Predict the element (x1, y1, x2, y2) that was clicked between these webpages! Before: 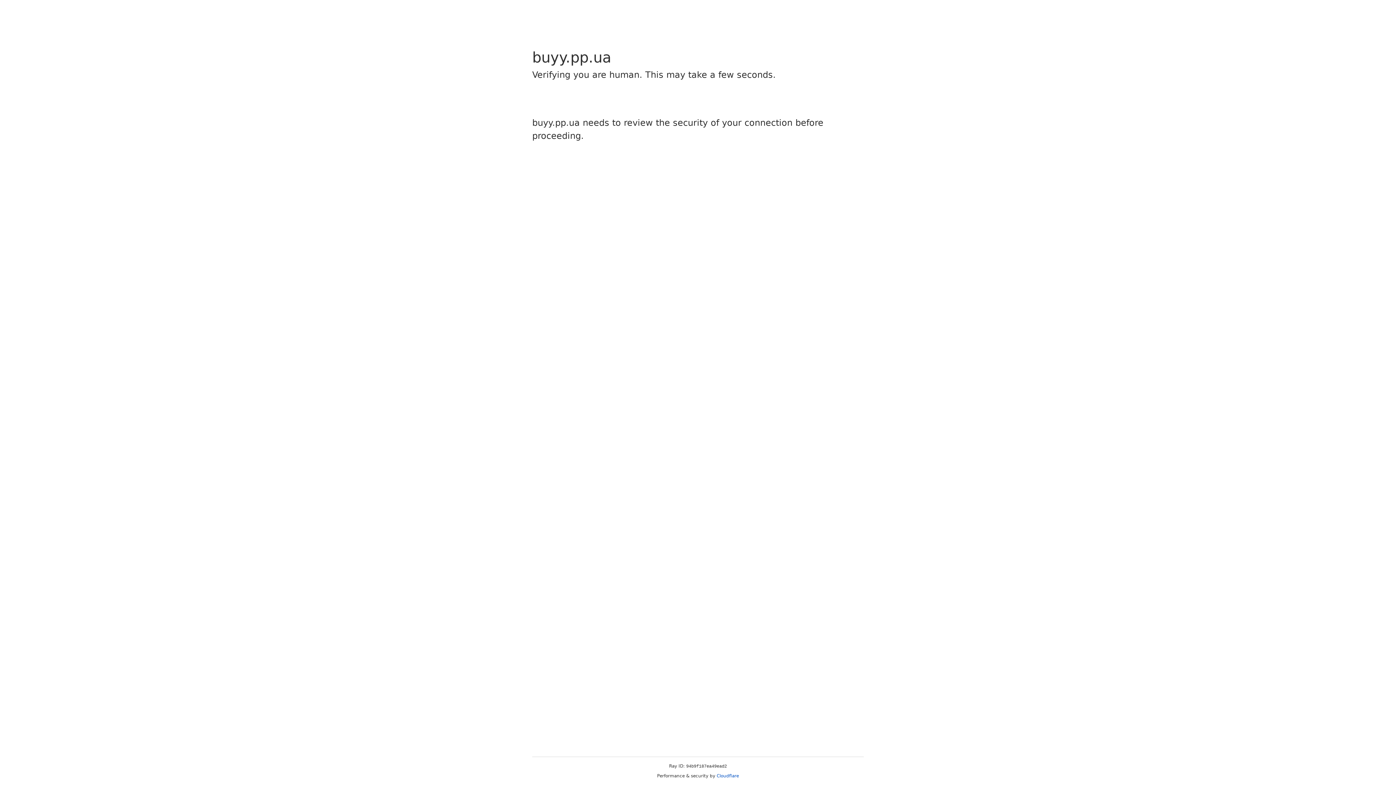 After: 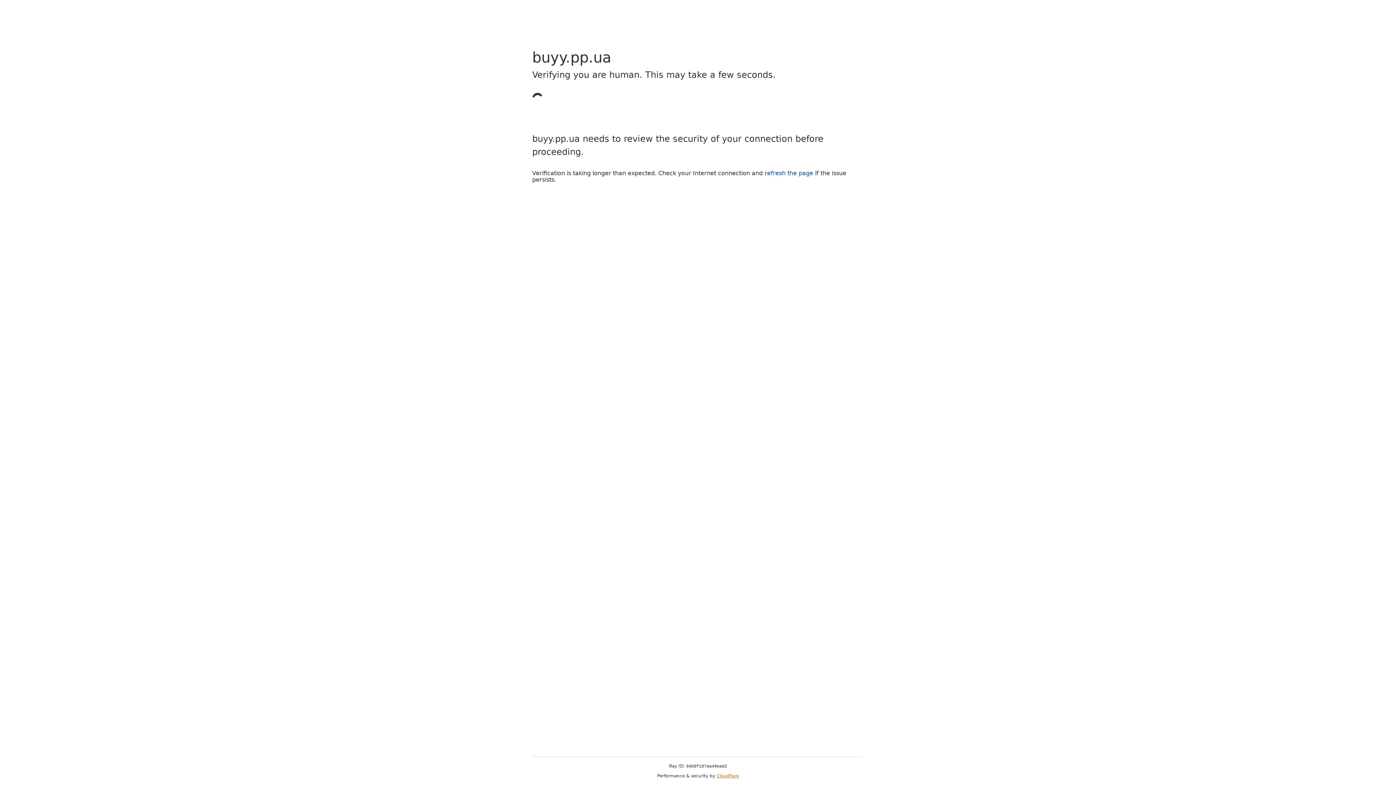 Action: label: Cloudflare bbox: (716, 773, 739, 778)